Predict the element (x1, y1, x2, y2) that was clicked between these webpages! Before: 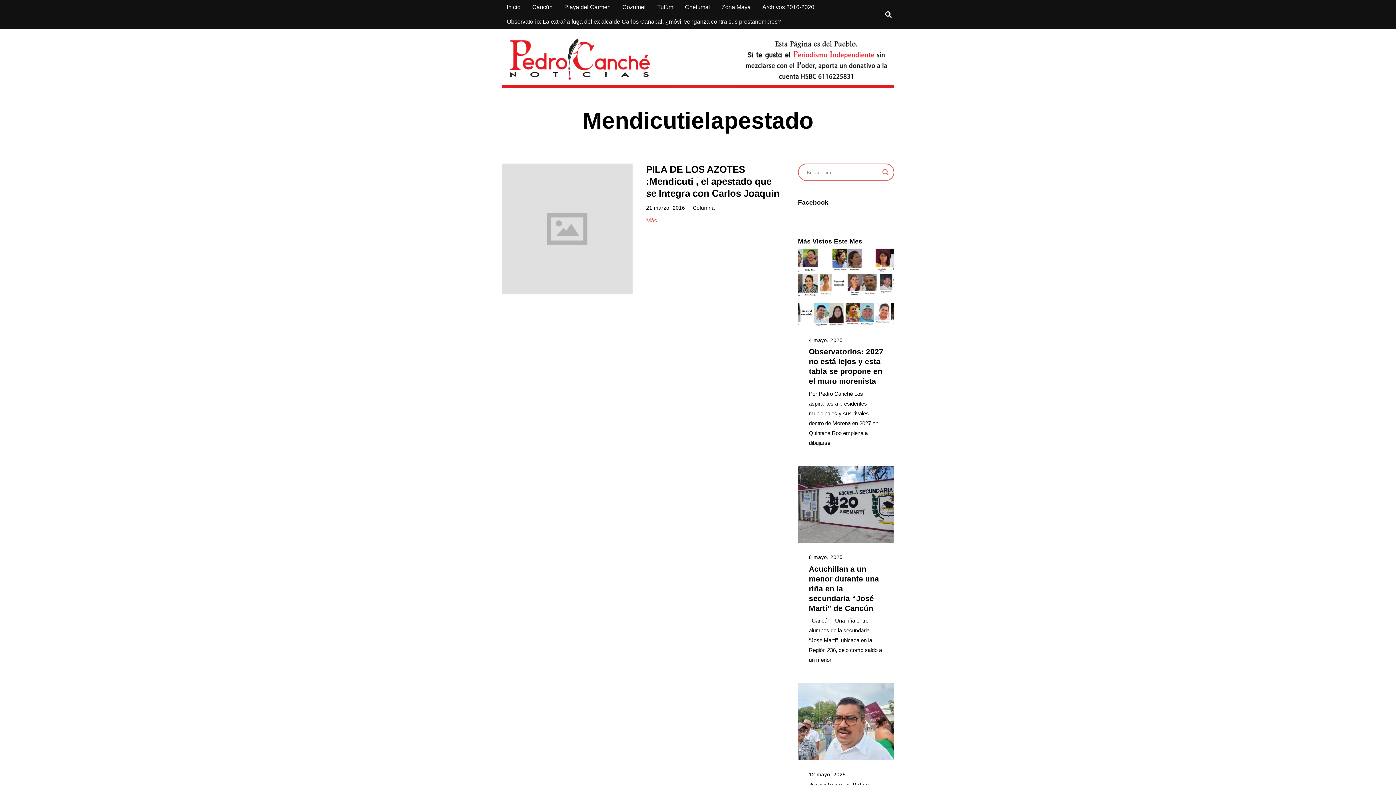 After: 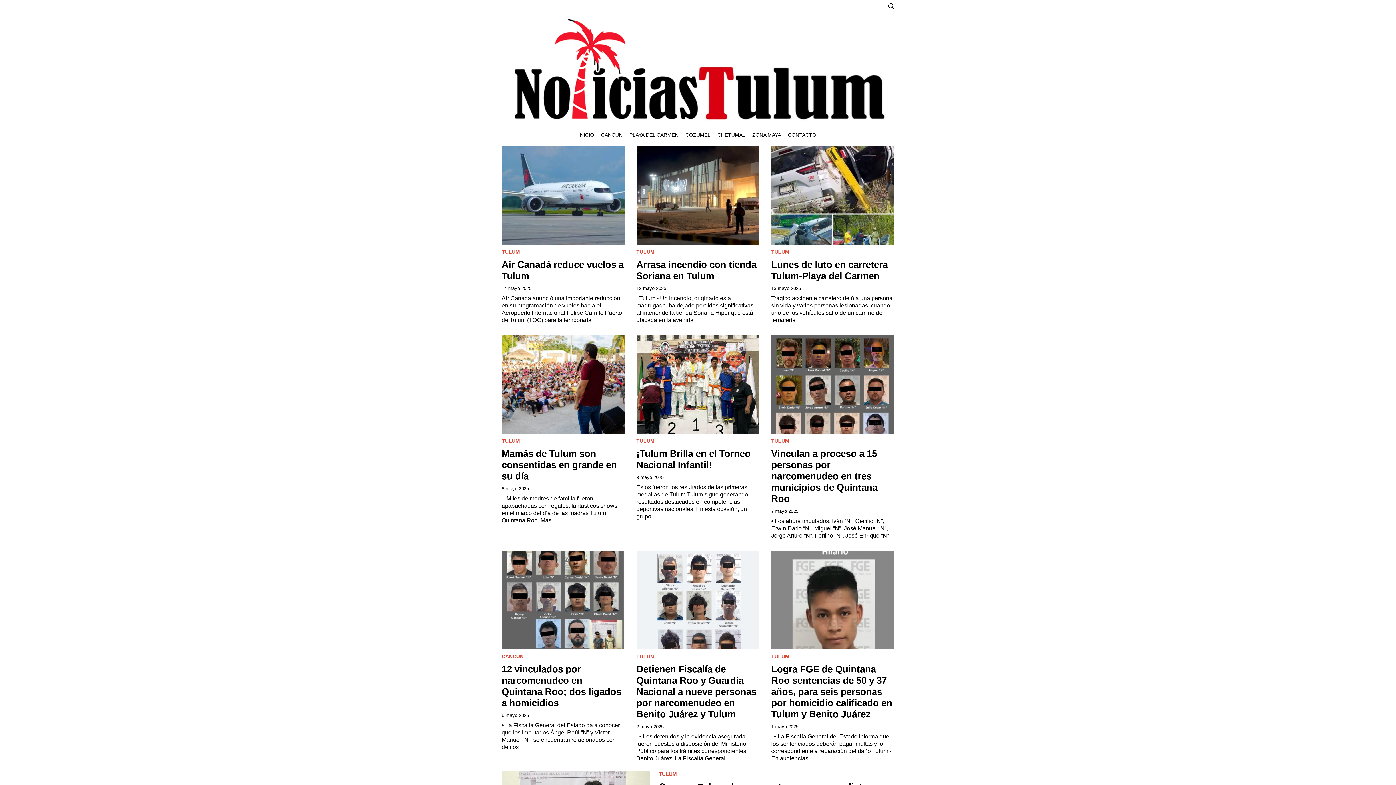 Action: bbox: (652, 0, 678, 14) label: Tulúm